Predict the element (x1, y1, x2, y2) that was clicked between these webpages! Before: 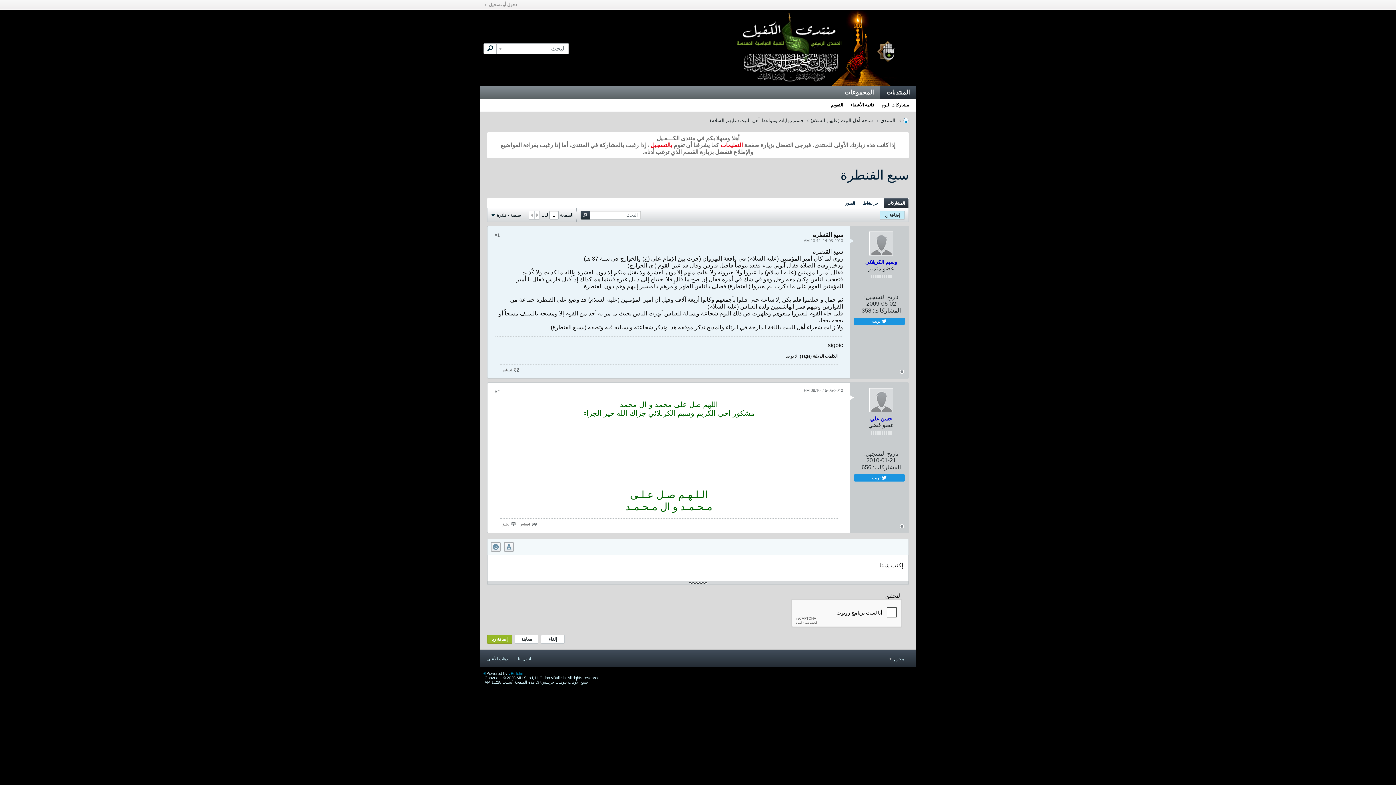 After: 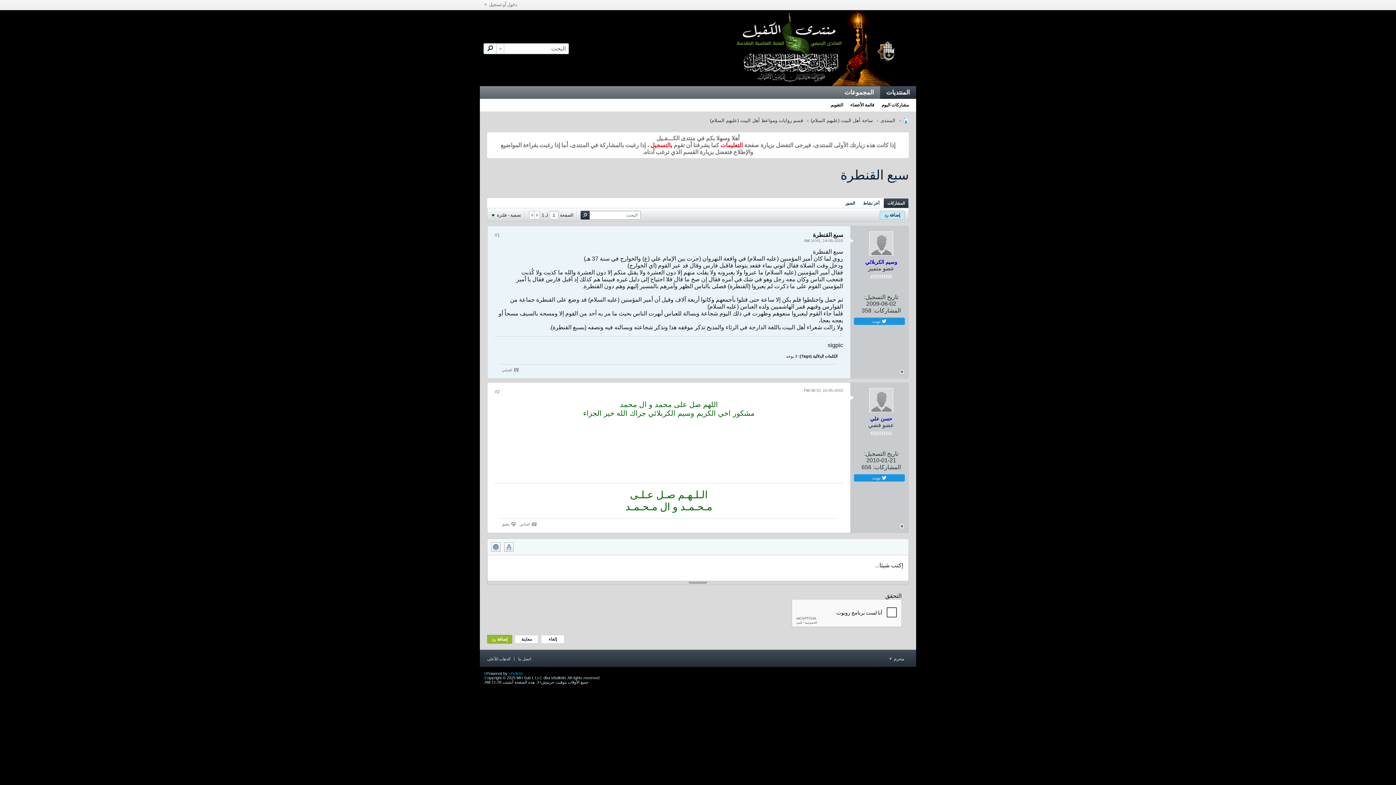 Action: bbox: (534, 211, 539, 219)